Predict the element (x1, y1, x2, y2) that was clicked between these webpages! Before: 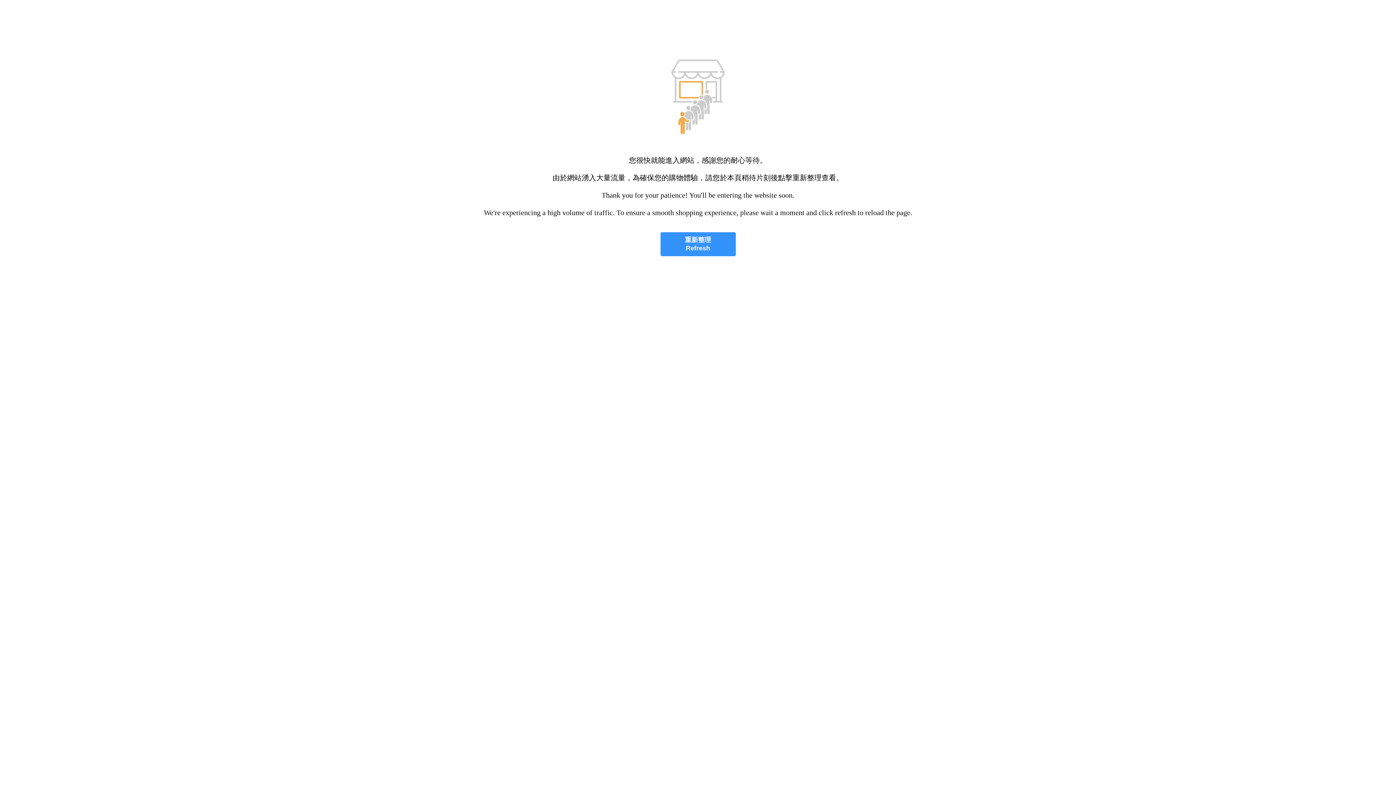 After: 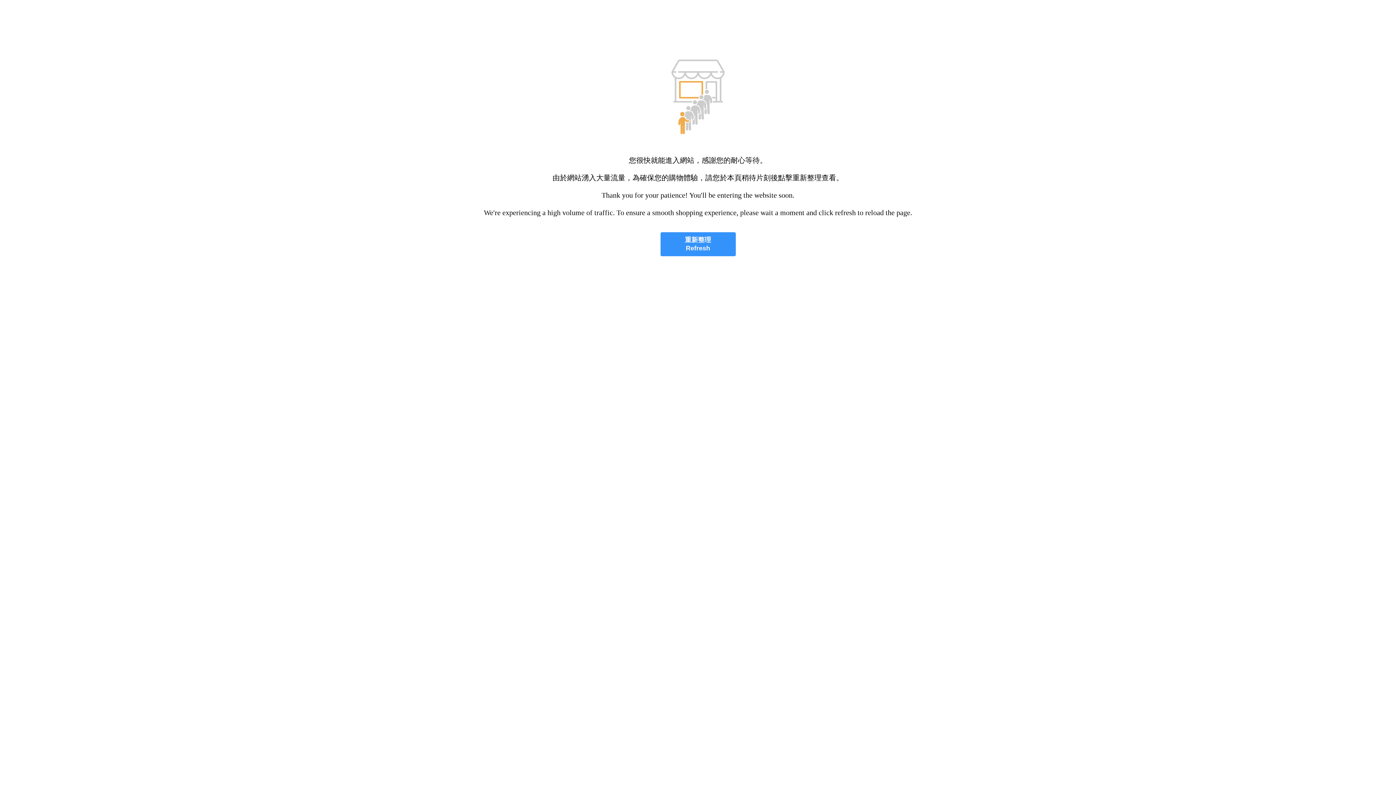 Action: bbox: (660, 232, 735, 256) label: 重新整理
Refresh